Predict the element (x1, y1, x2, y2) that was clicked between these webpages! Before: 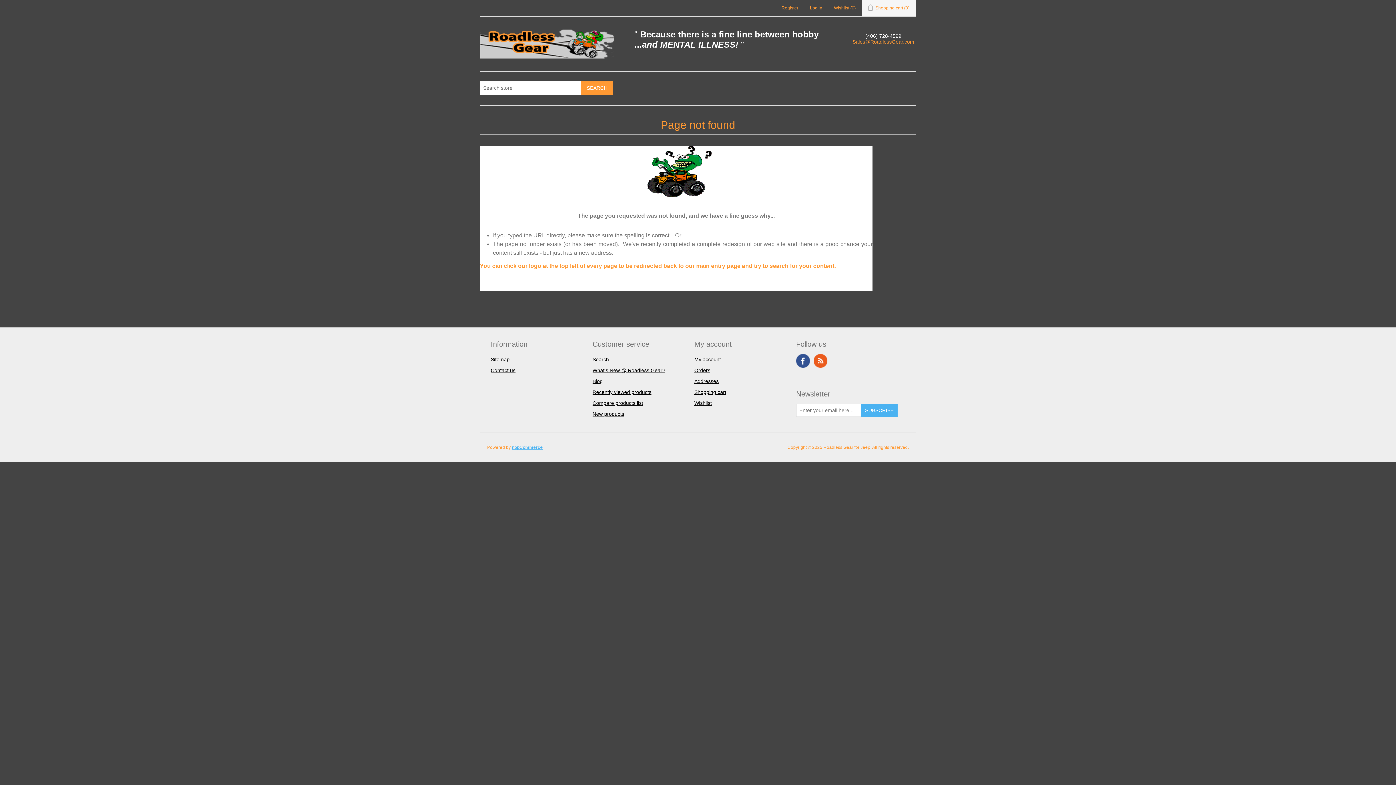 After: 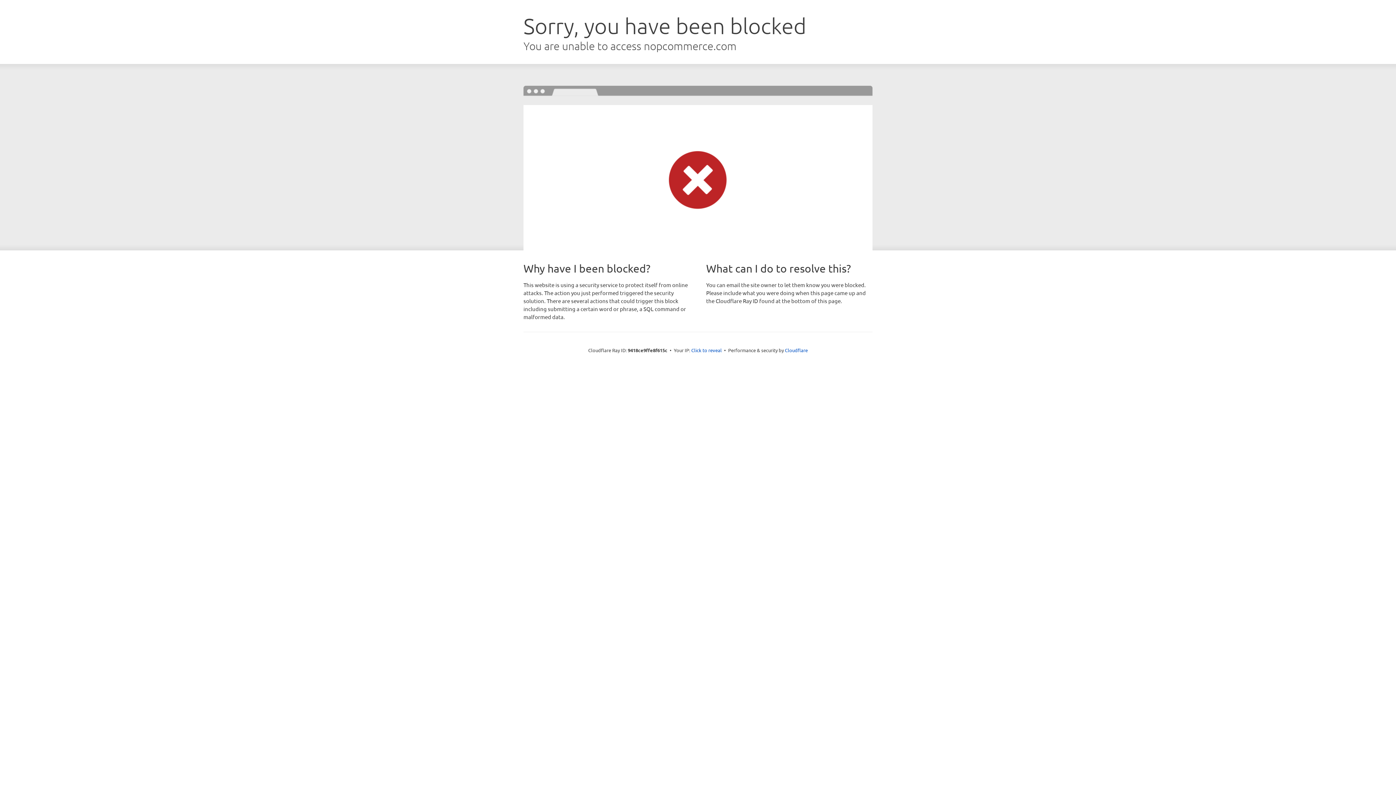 Action: bbox: (512, 445, 542, 450) label: nopCommerce